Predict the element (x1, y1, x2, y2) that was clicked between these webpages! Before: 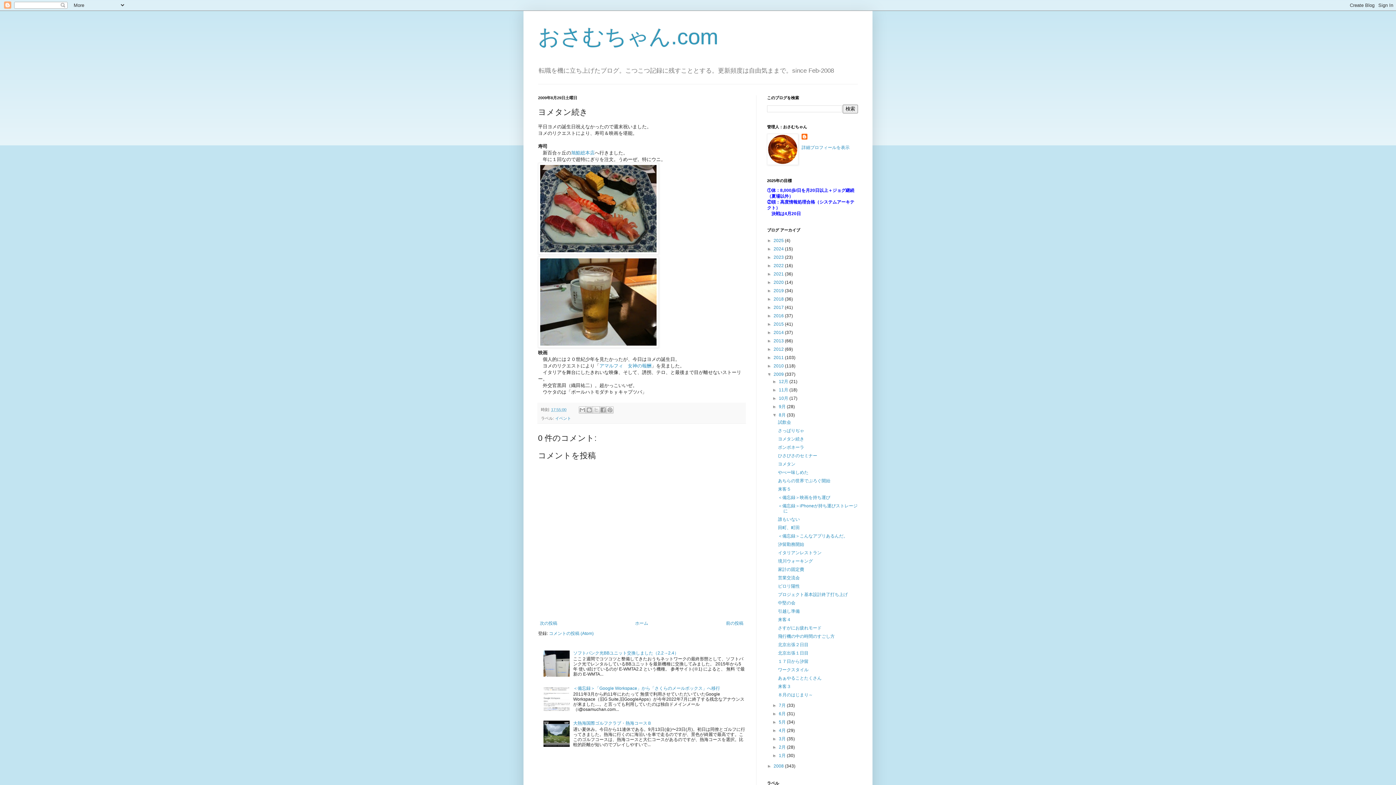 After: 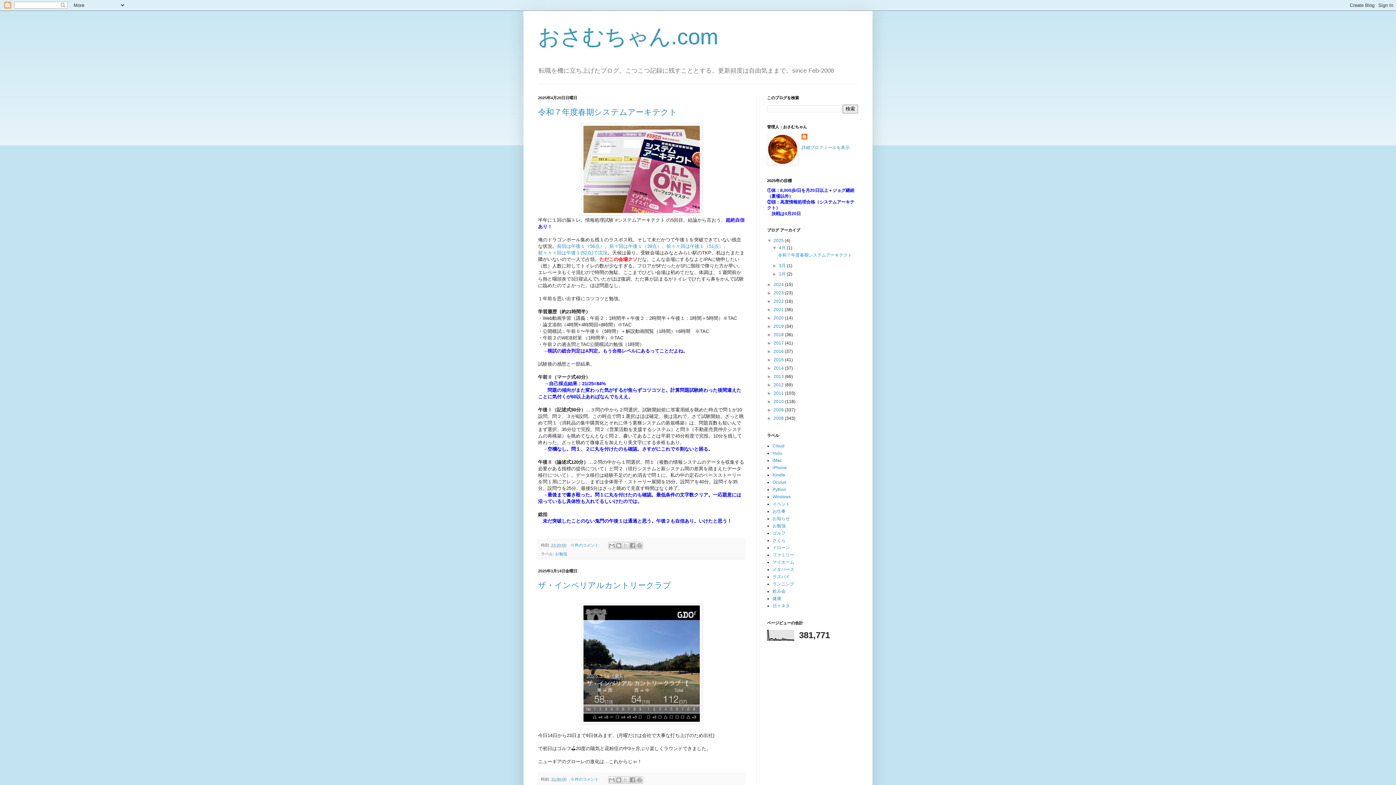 Action: label: 2025  bbox: (773, 238, 785, 243)